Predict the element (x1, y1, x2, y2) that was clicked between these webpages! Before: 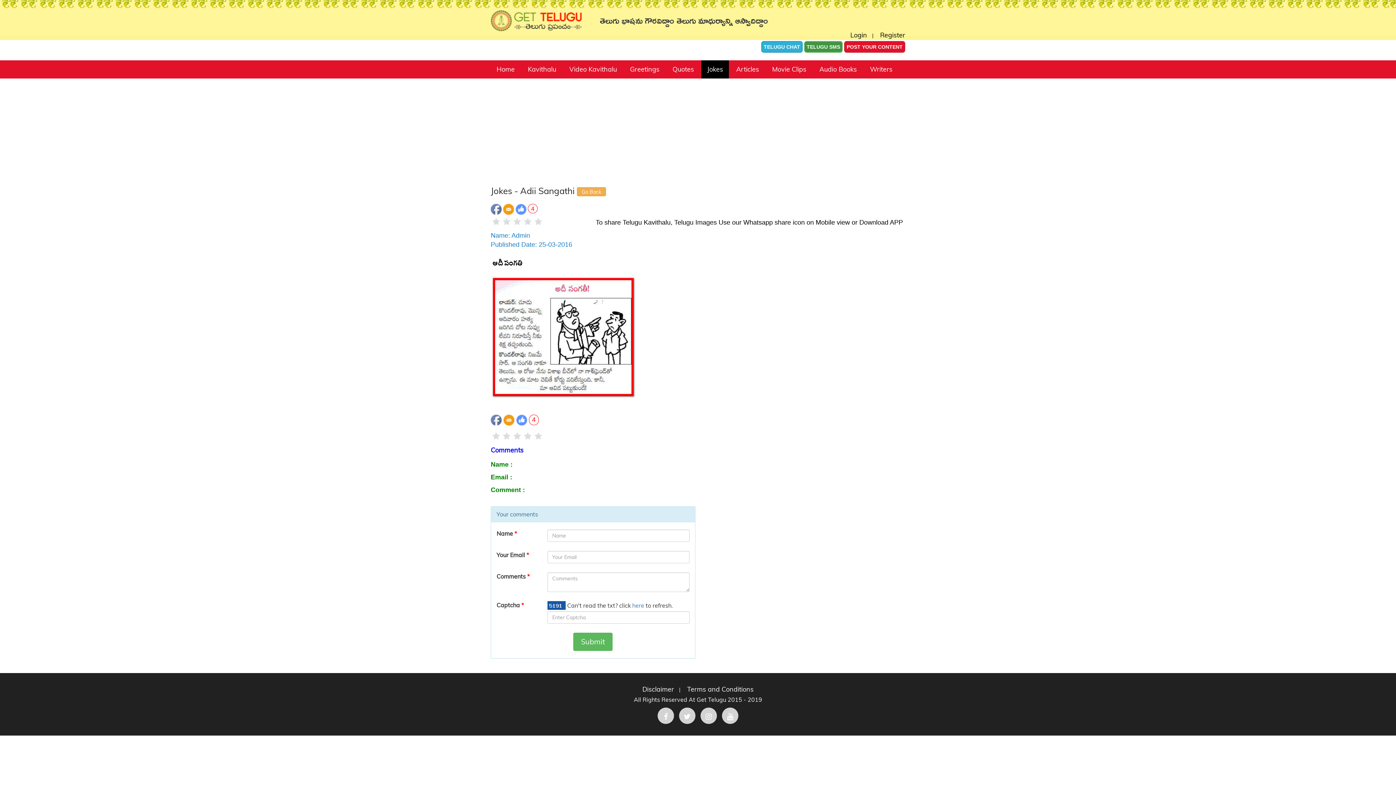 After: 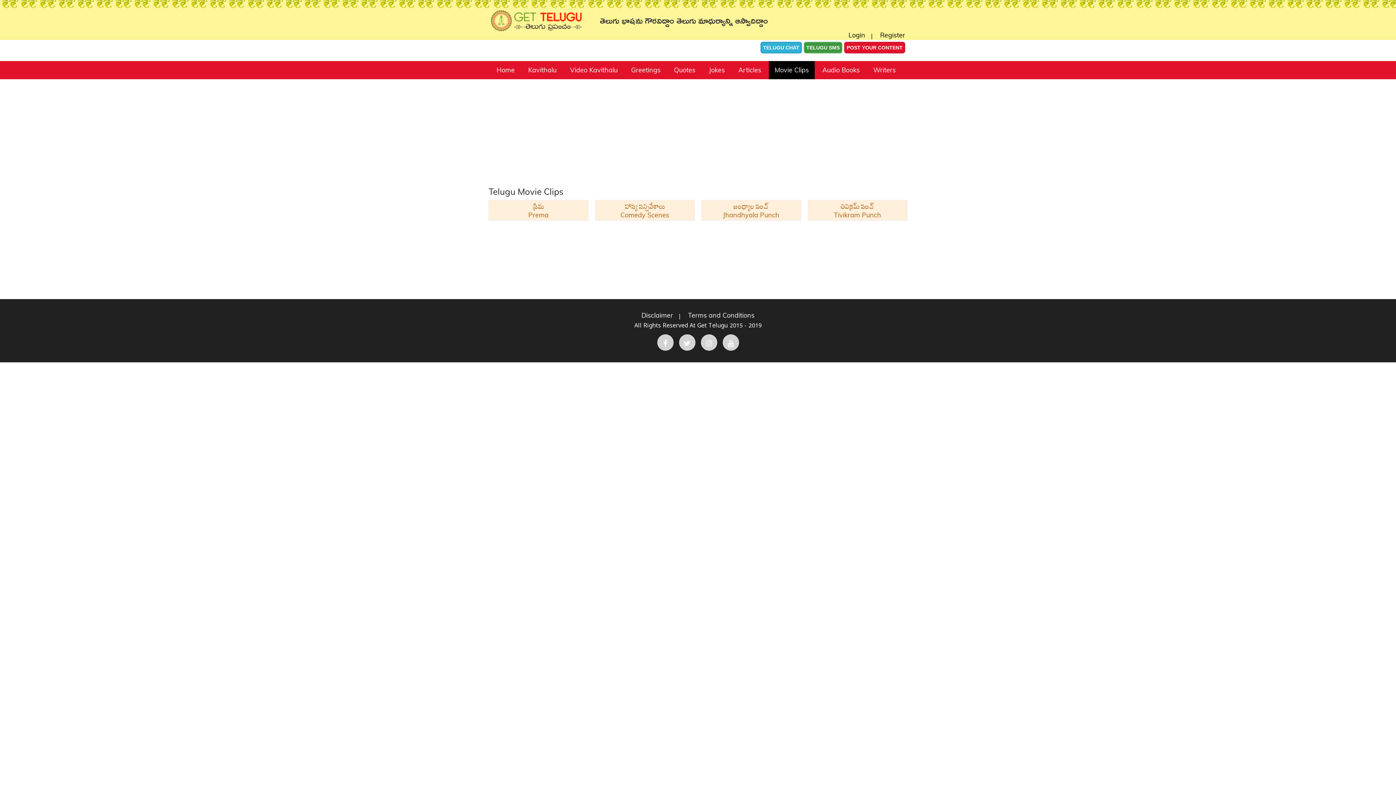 Action: label: Movie Clips bbox: (766, 60, 812, 78)